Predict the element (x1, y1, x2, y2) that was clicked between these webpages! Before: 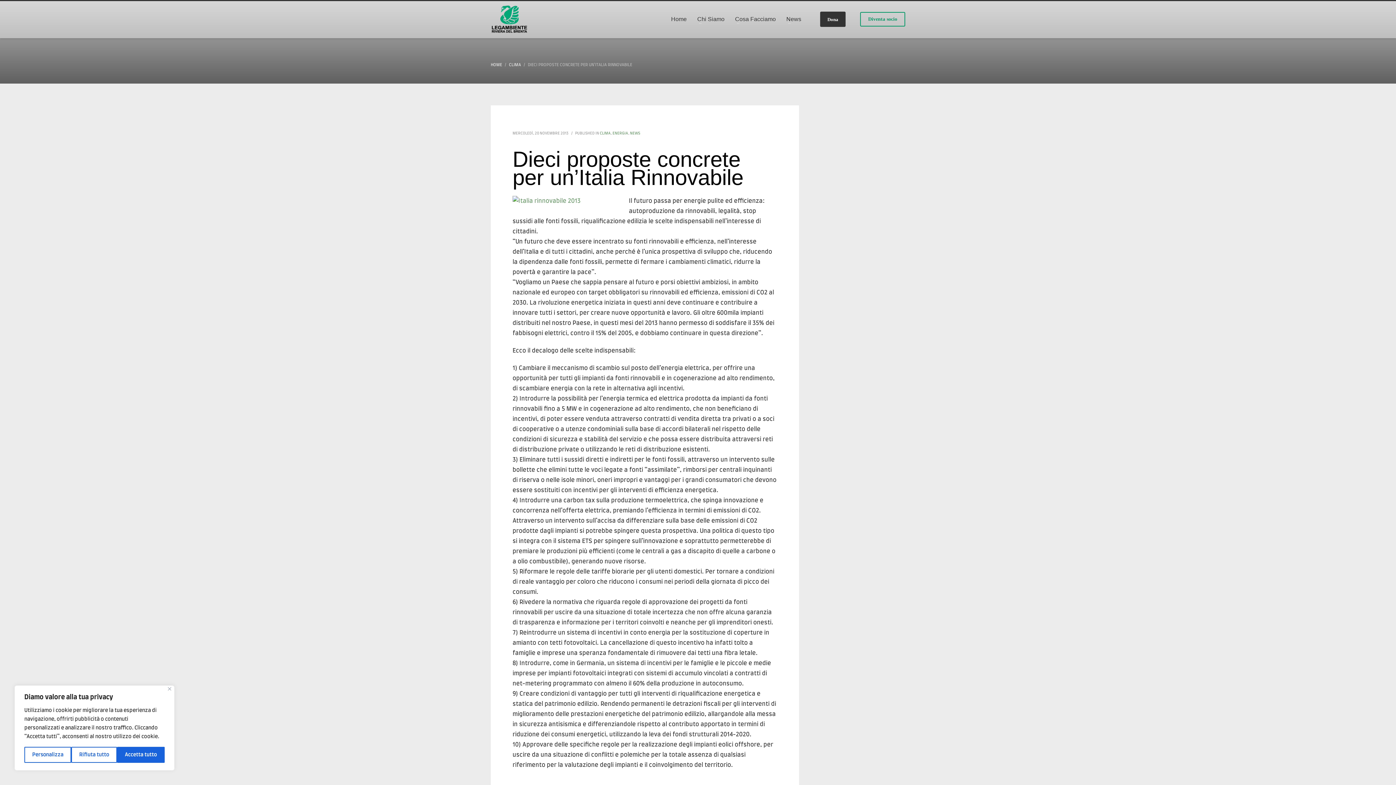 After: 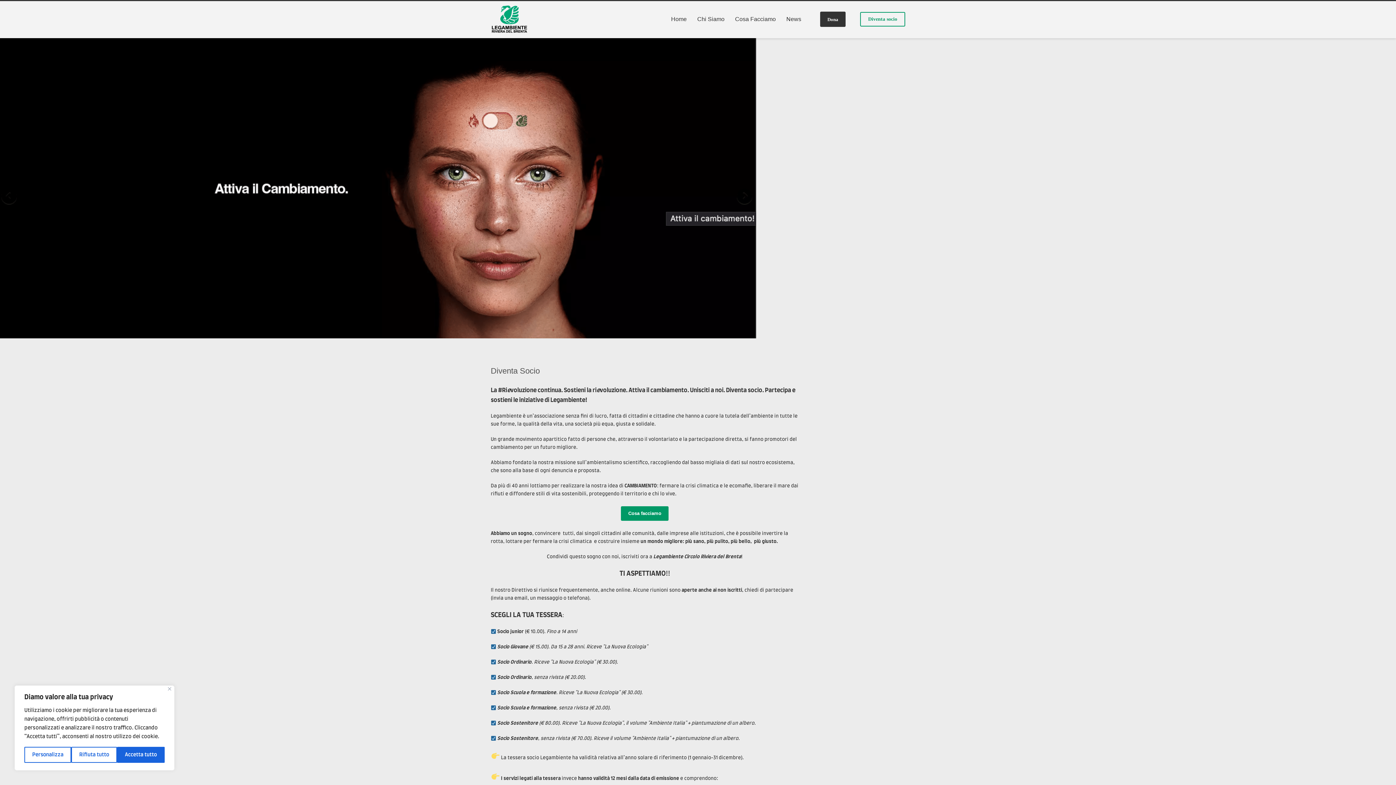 Action: label: Diventa socio bbox: (860, 11, 905, 26)